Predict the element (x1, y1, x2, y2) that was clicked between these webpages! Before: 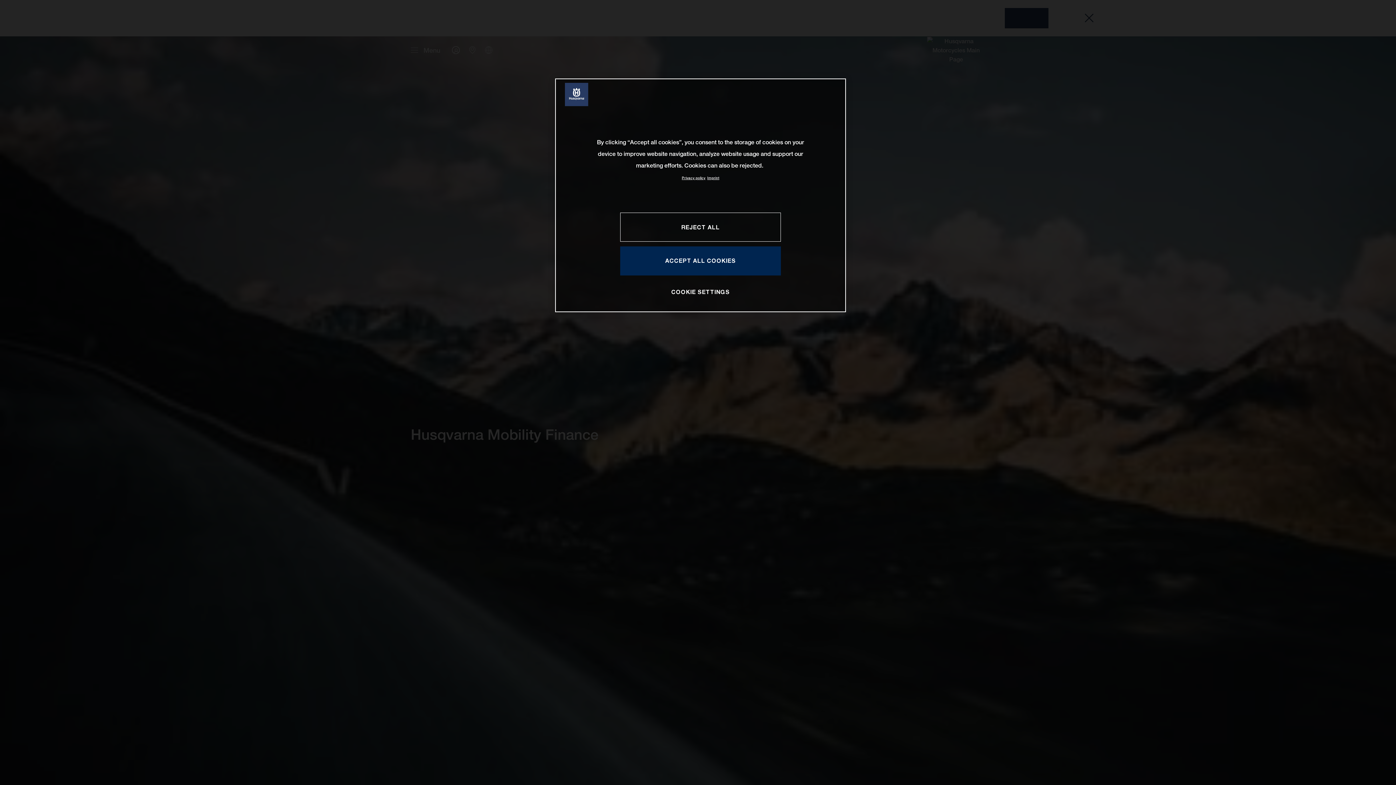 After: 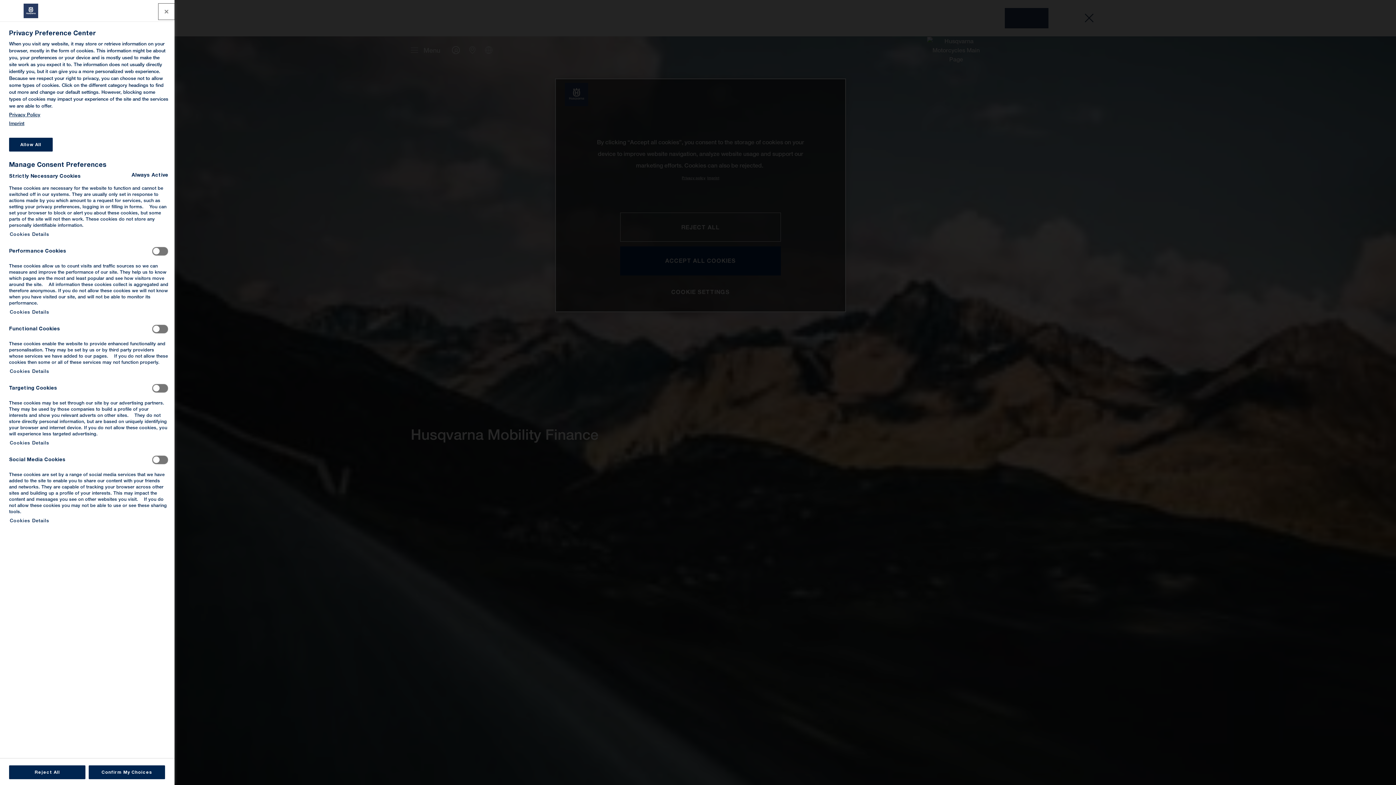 Action: bbox: (671, 277, 729, 306) label: COOKIE SETTINGS